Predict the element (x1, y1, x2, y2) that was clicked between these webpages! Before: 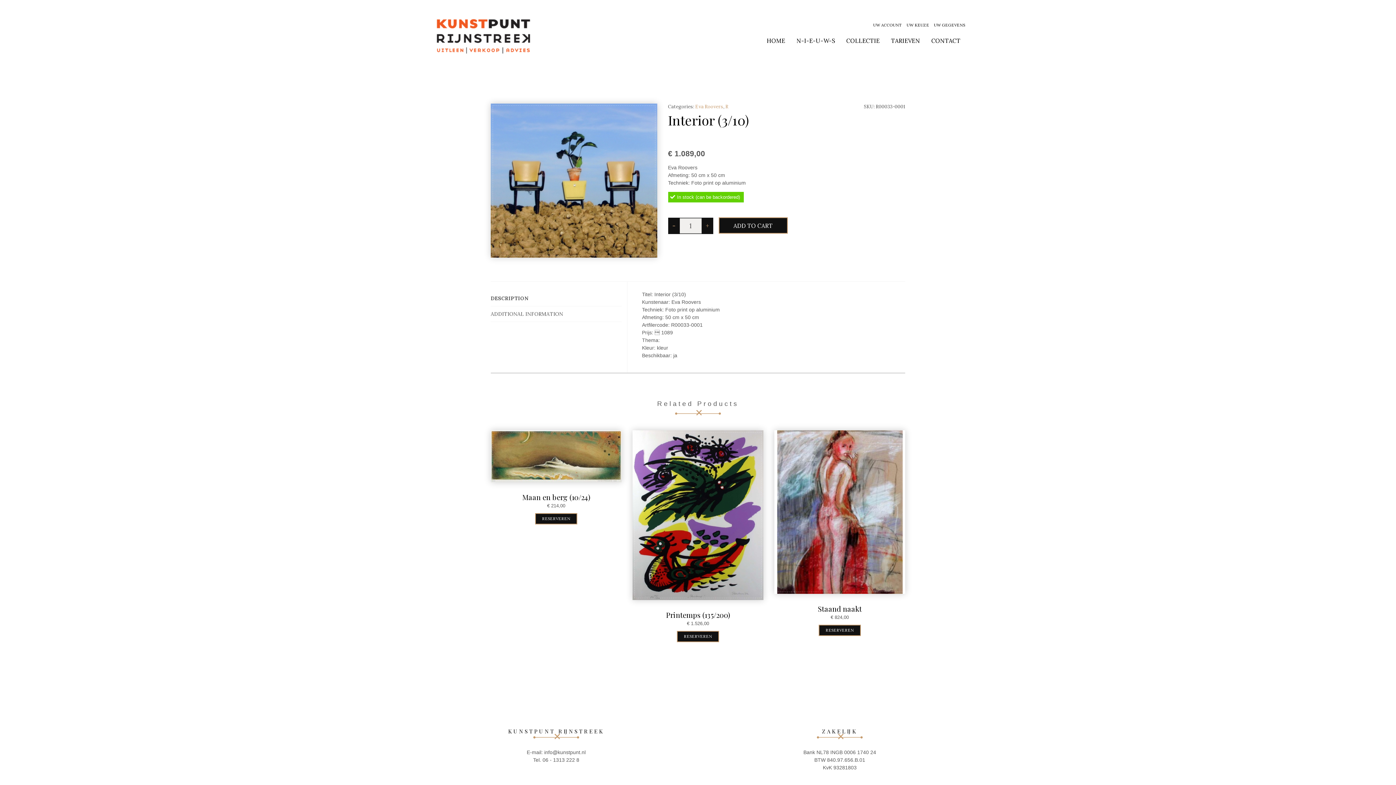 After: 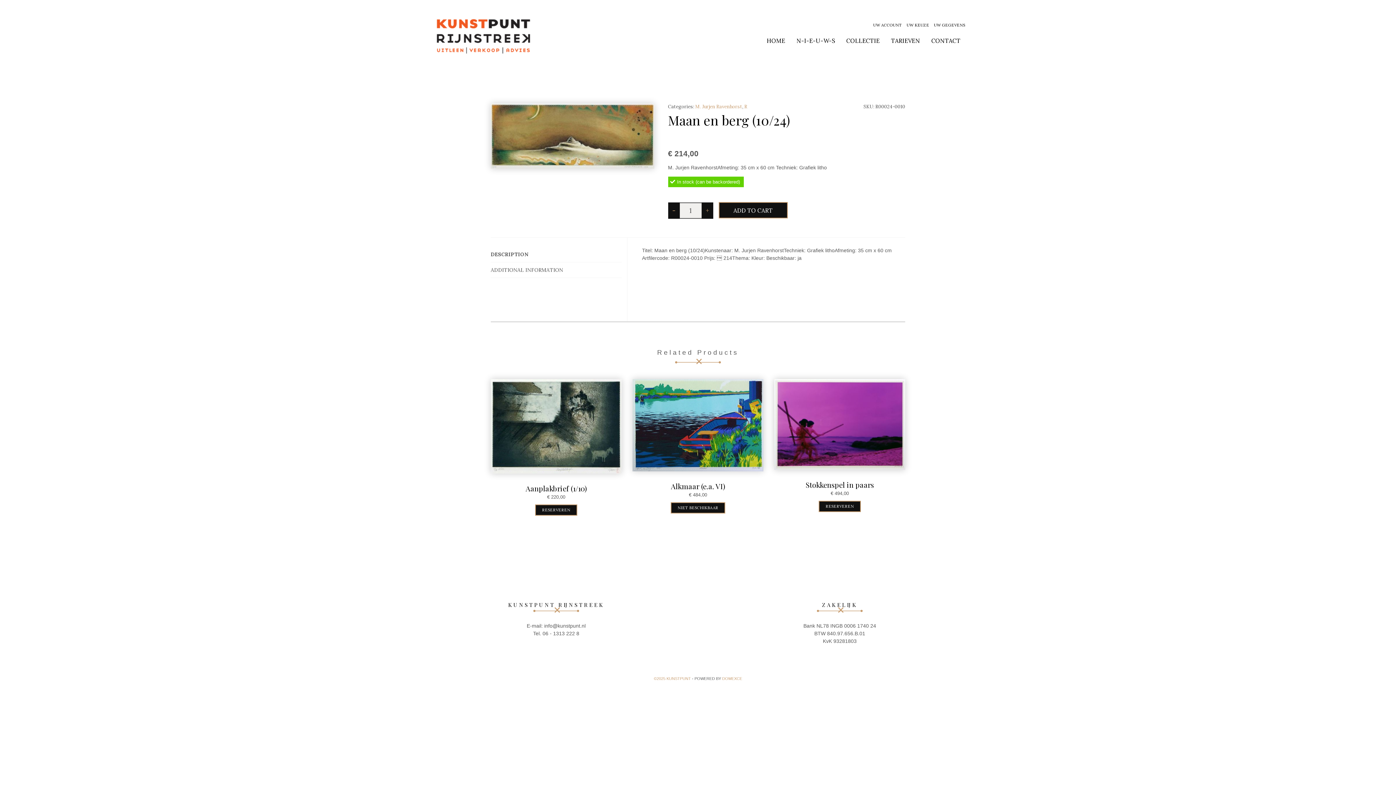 Action: label: Maan en berg (10/24) bbox: (522, 492, 590, 502)